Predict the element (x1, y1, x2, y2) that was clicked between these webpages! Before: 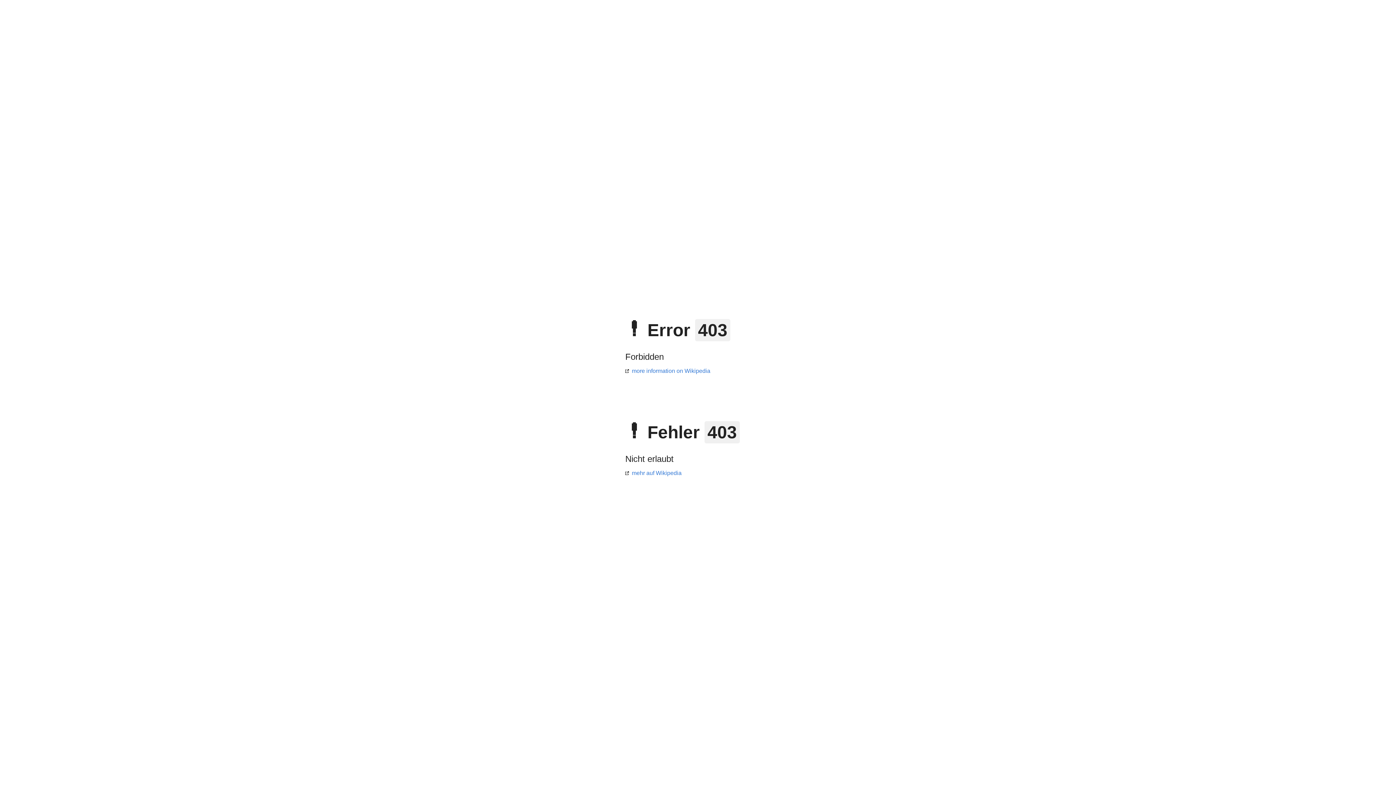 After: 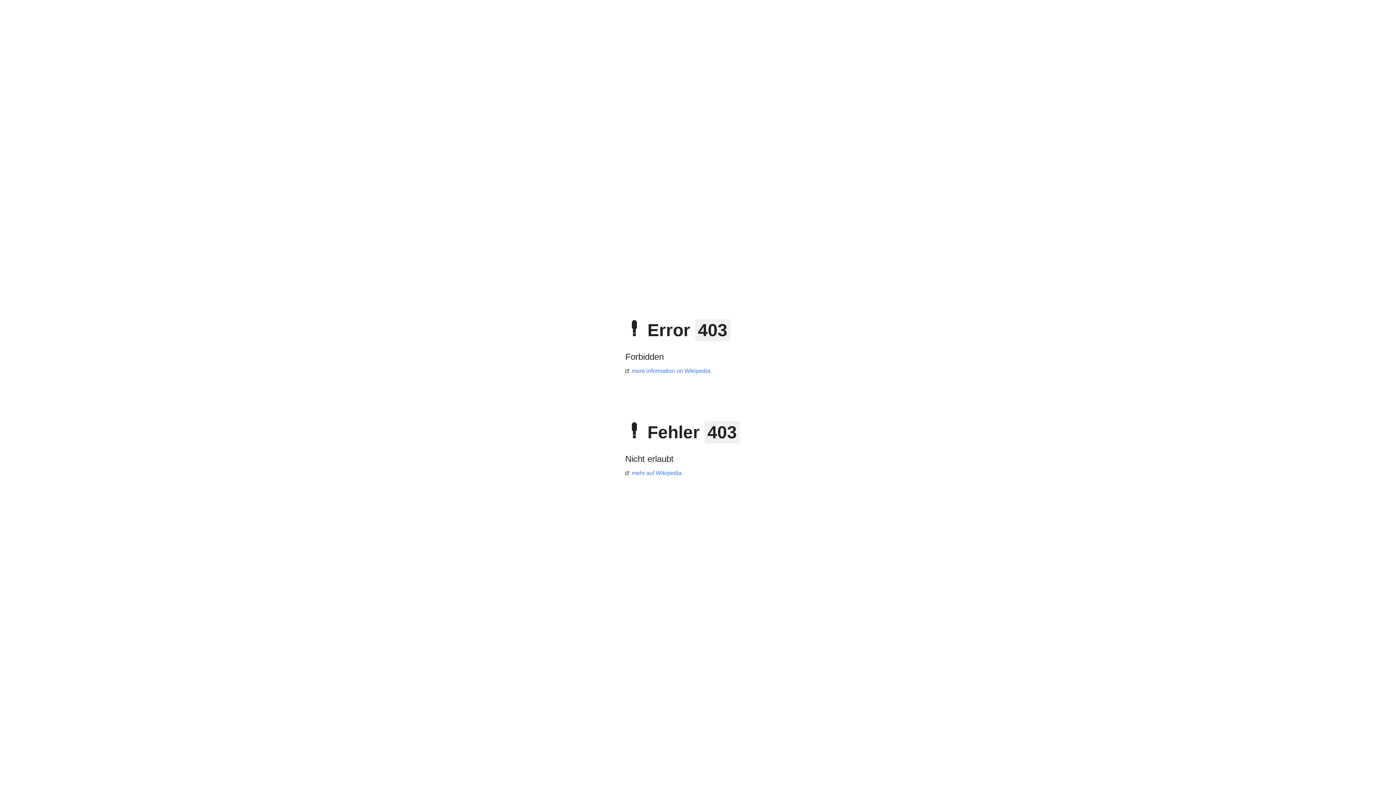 Action: label: more information on Wikipedia bbox: (625, 368, 710, 374)